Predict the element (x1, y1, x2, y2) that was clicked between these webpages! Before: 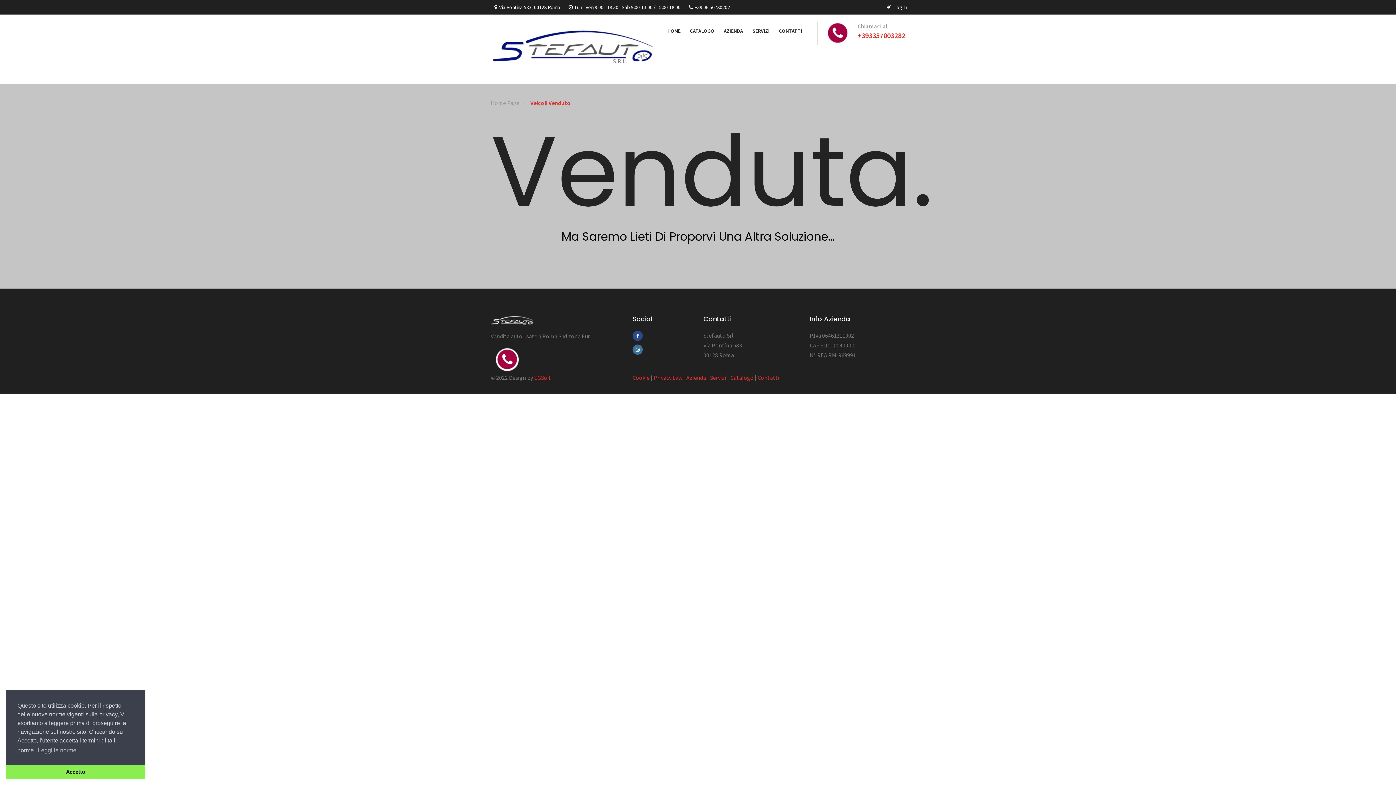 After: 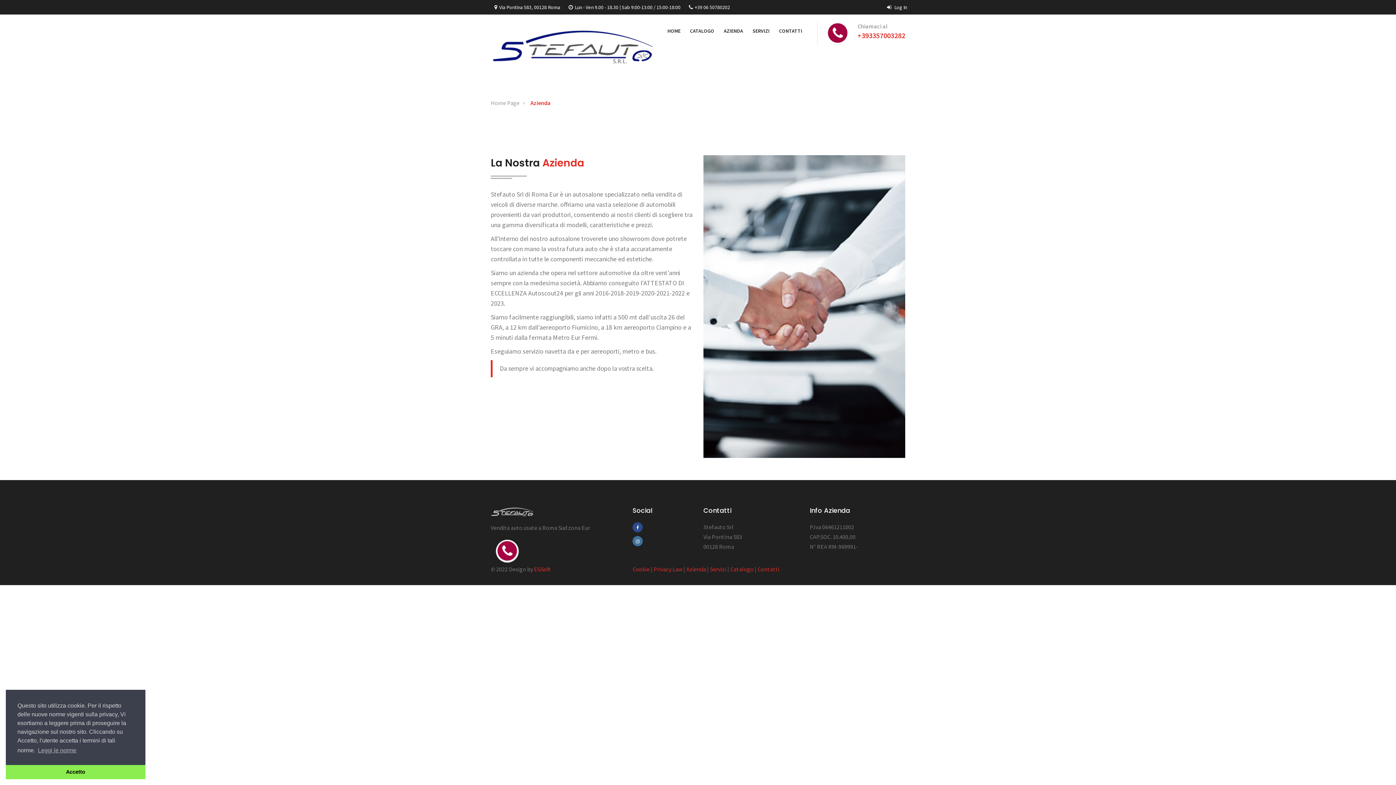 Action: bbox: (719, 21, 748, 40) label: AZIENDA